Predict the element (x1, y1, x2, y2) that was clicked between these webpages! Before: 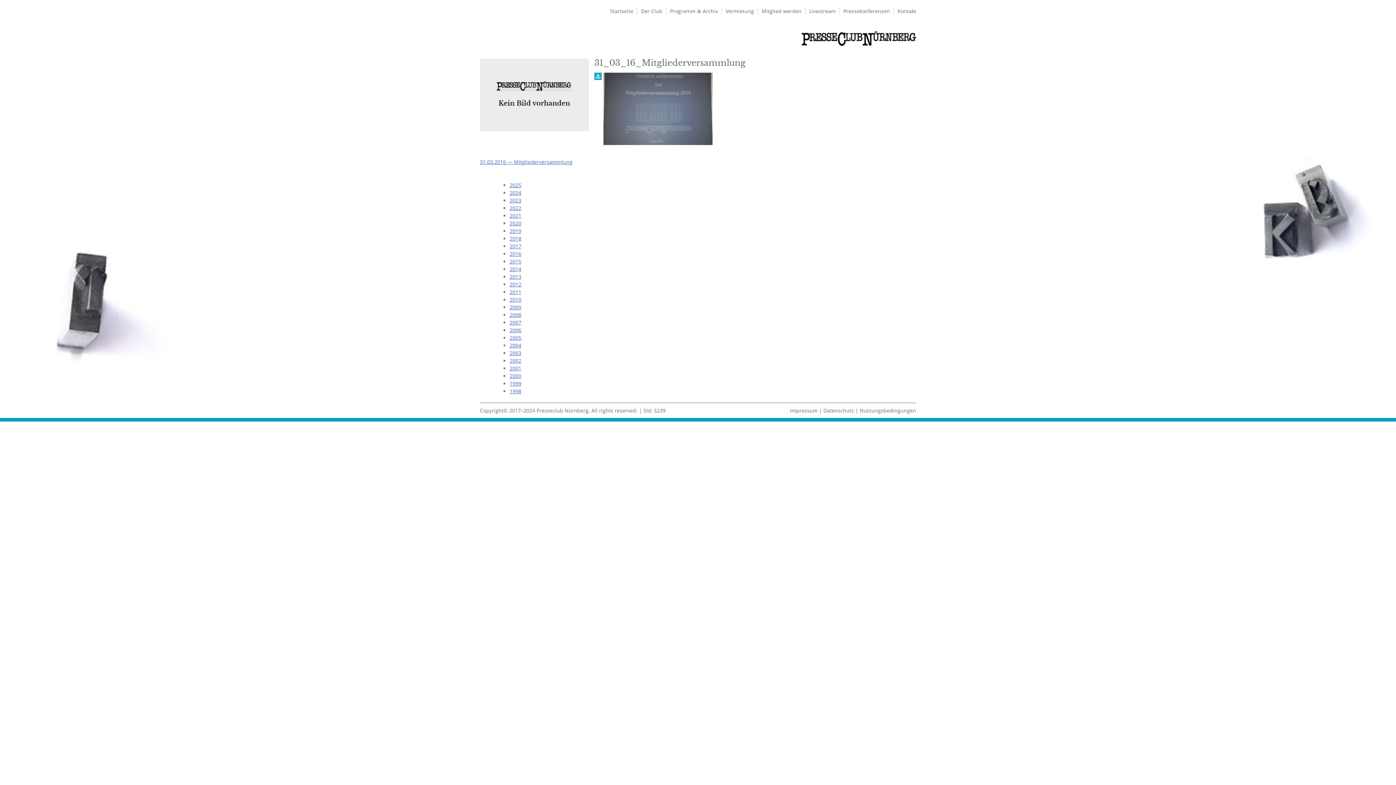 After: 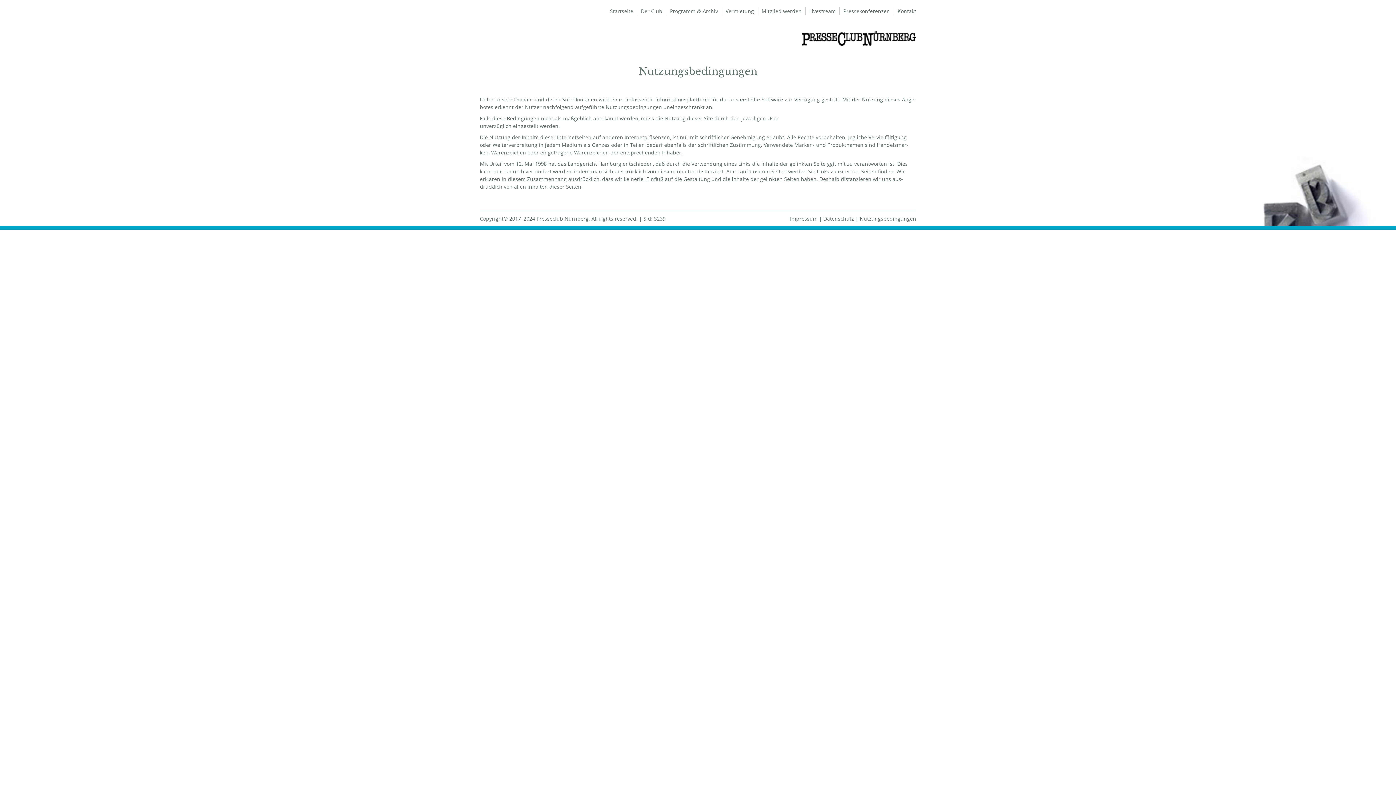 Action: bbox: (860, 407, 916, 414) label: Nutzungsbedingungen